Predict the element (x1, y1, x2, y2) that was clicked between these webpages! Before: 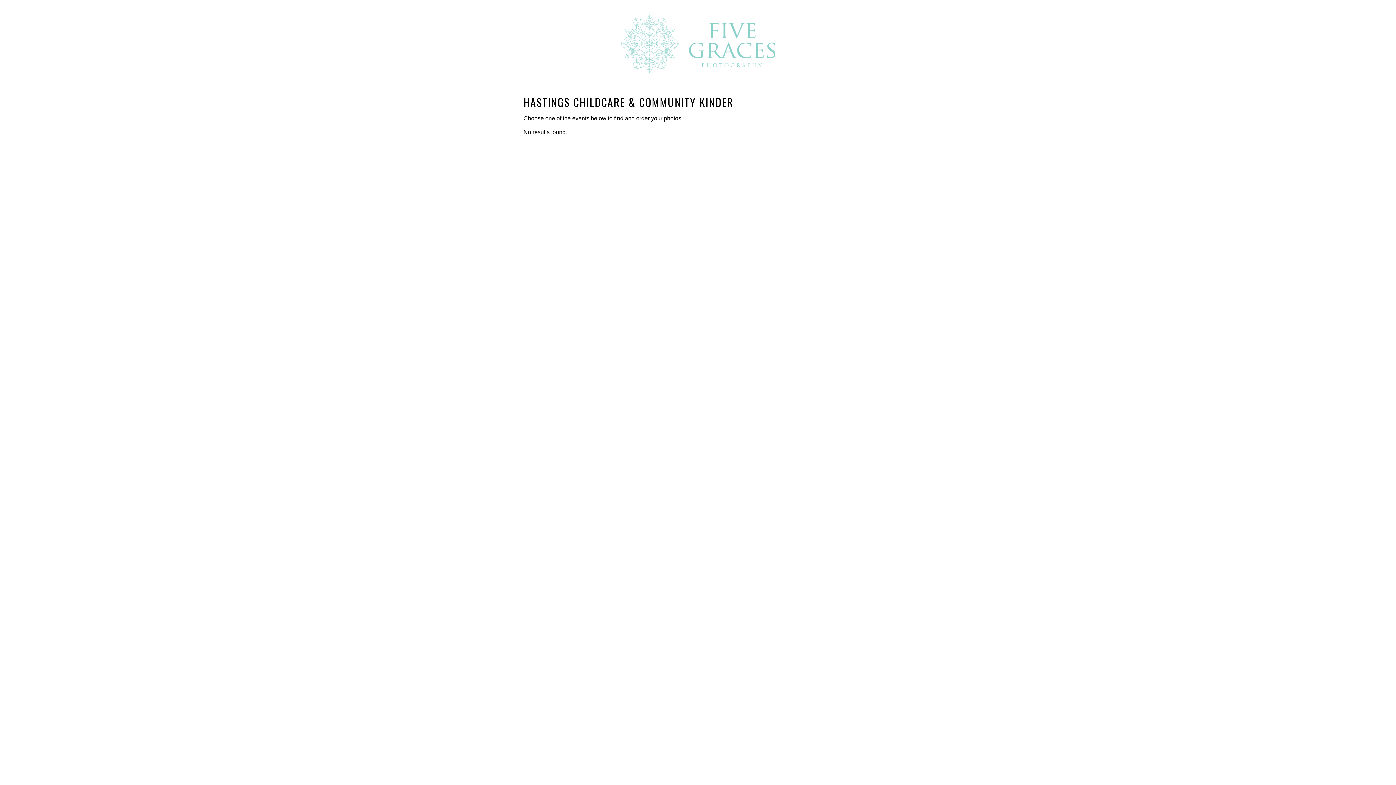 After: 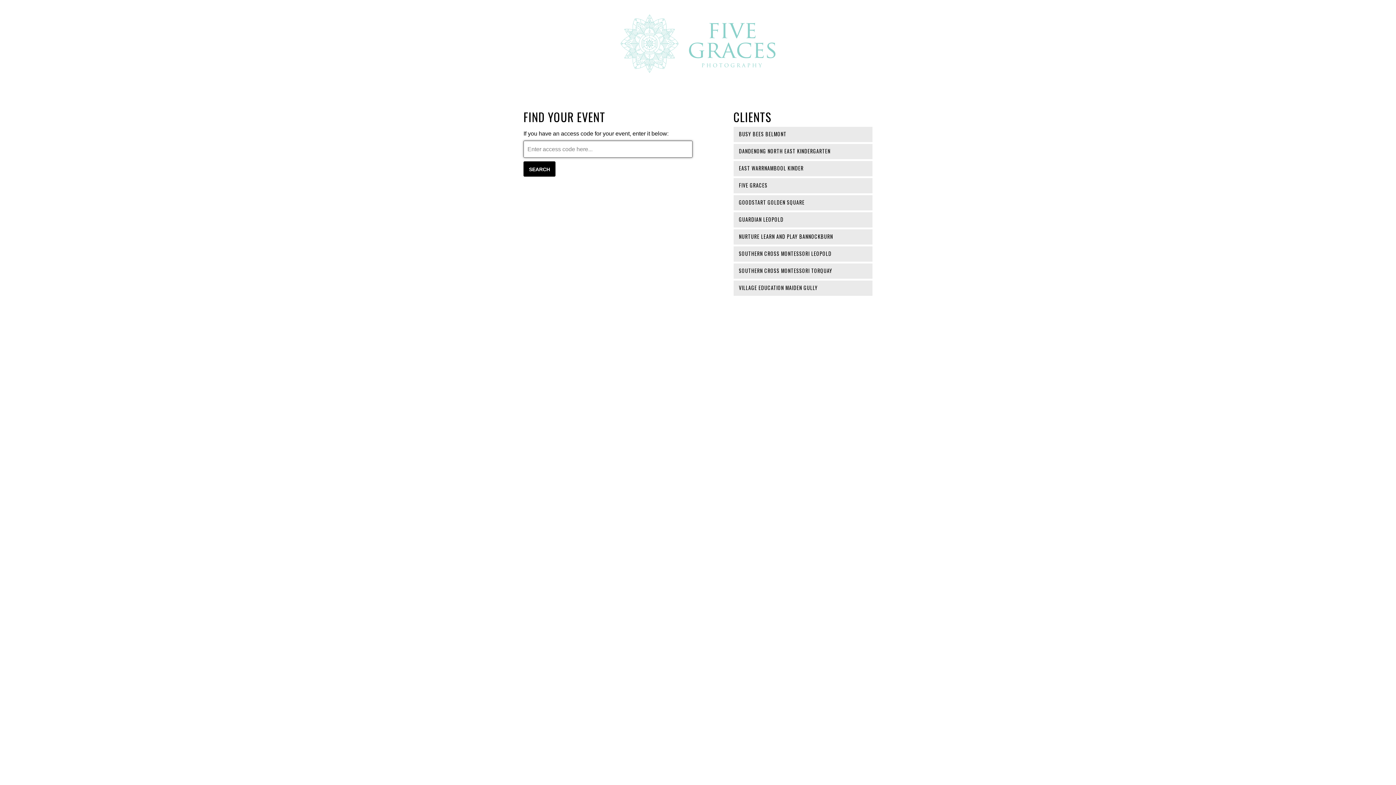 Action: bbox: (523, 10, 872, 74)